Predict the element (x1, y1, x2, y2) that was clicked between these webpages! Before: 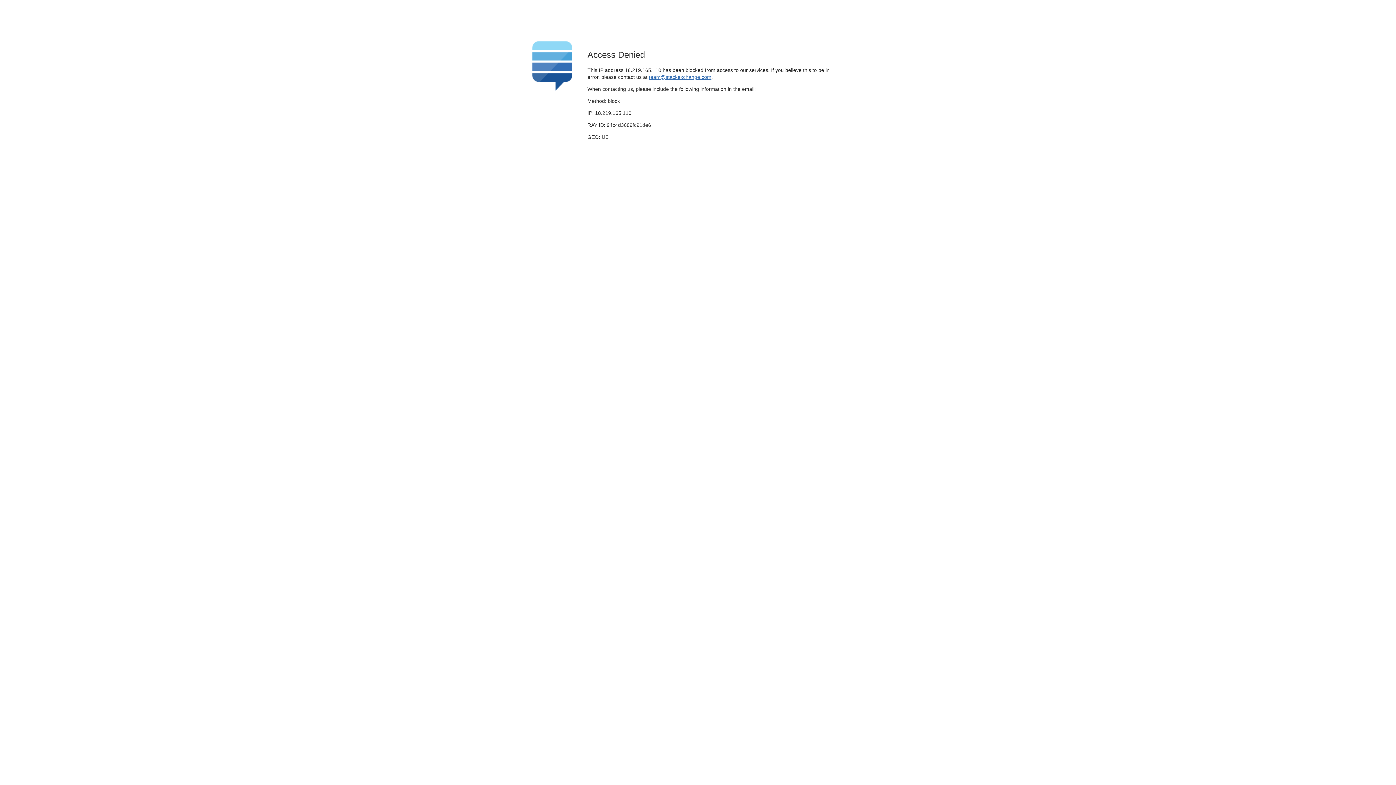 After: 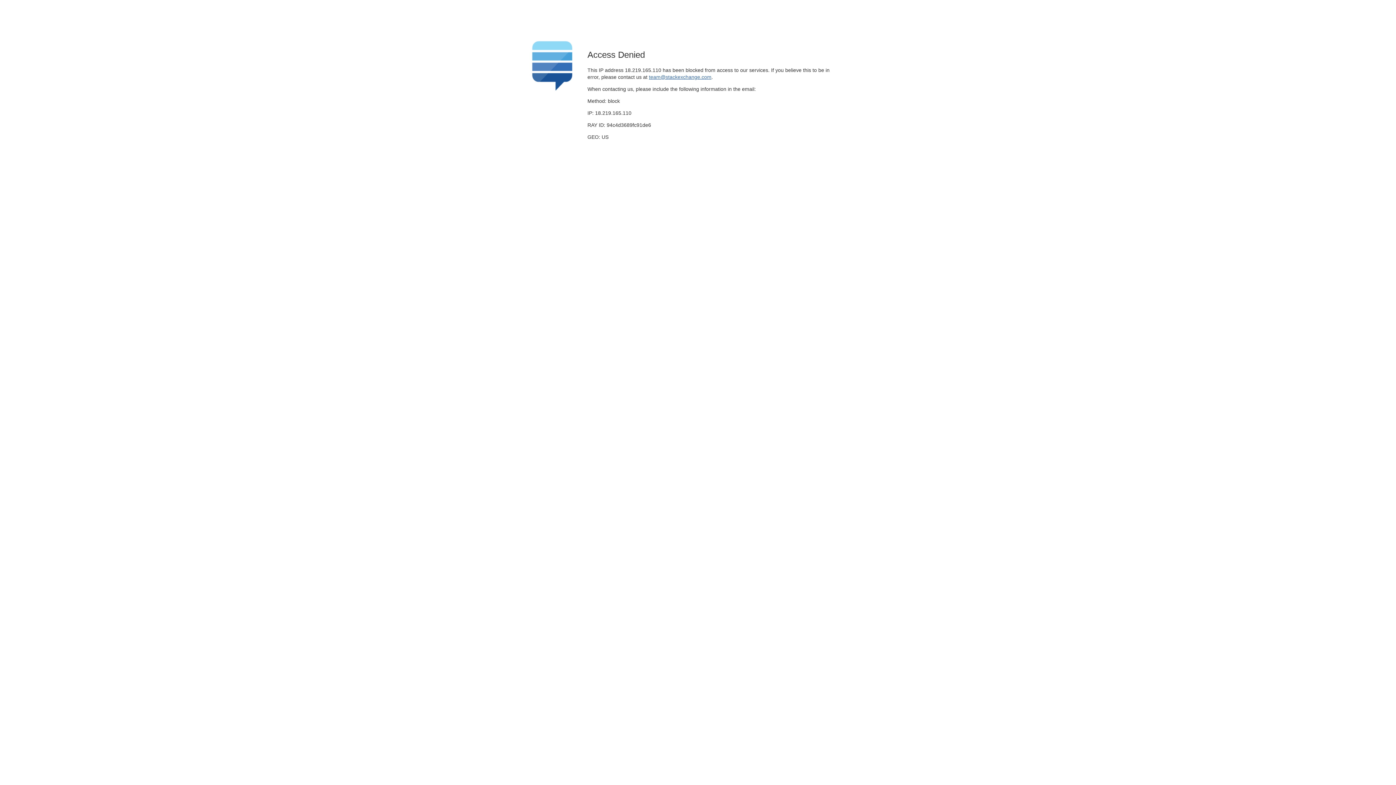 Action: label: team@stackexchange.com bbox: (649, 74, 711, 79)